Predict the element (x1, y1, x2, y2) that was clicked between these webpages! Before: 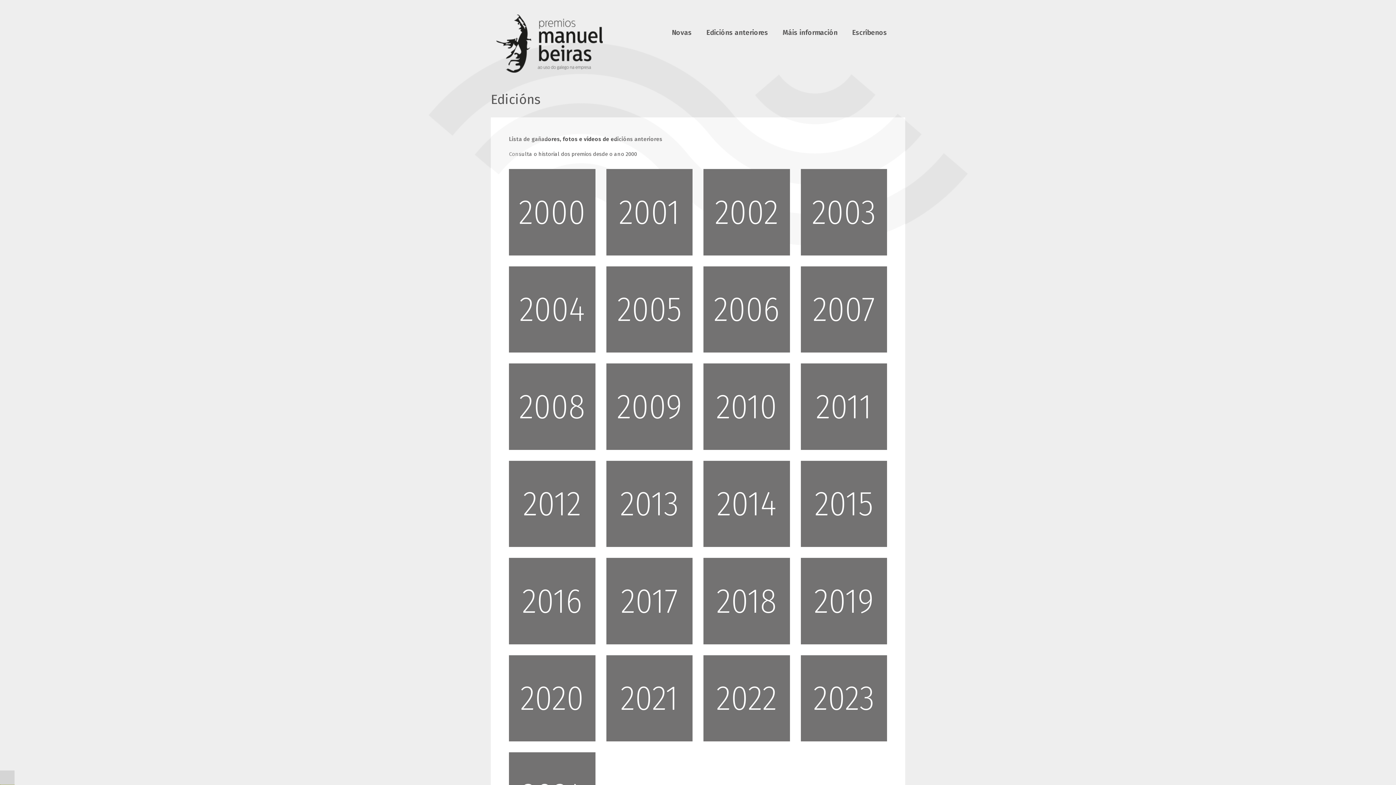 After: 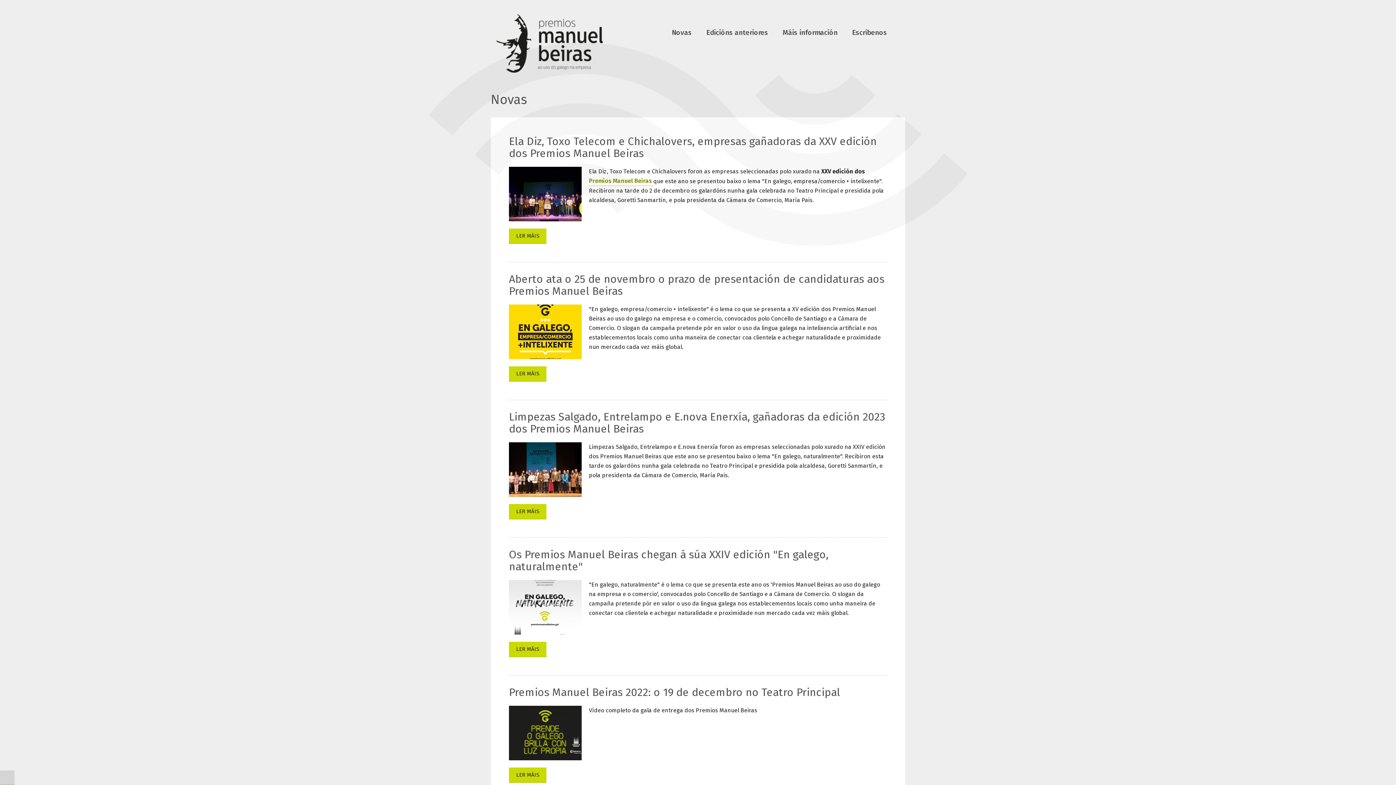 Action: bbox: (664, 29, 699, 36) label: Novas